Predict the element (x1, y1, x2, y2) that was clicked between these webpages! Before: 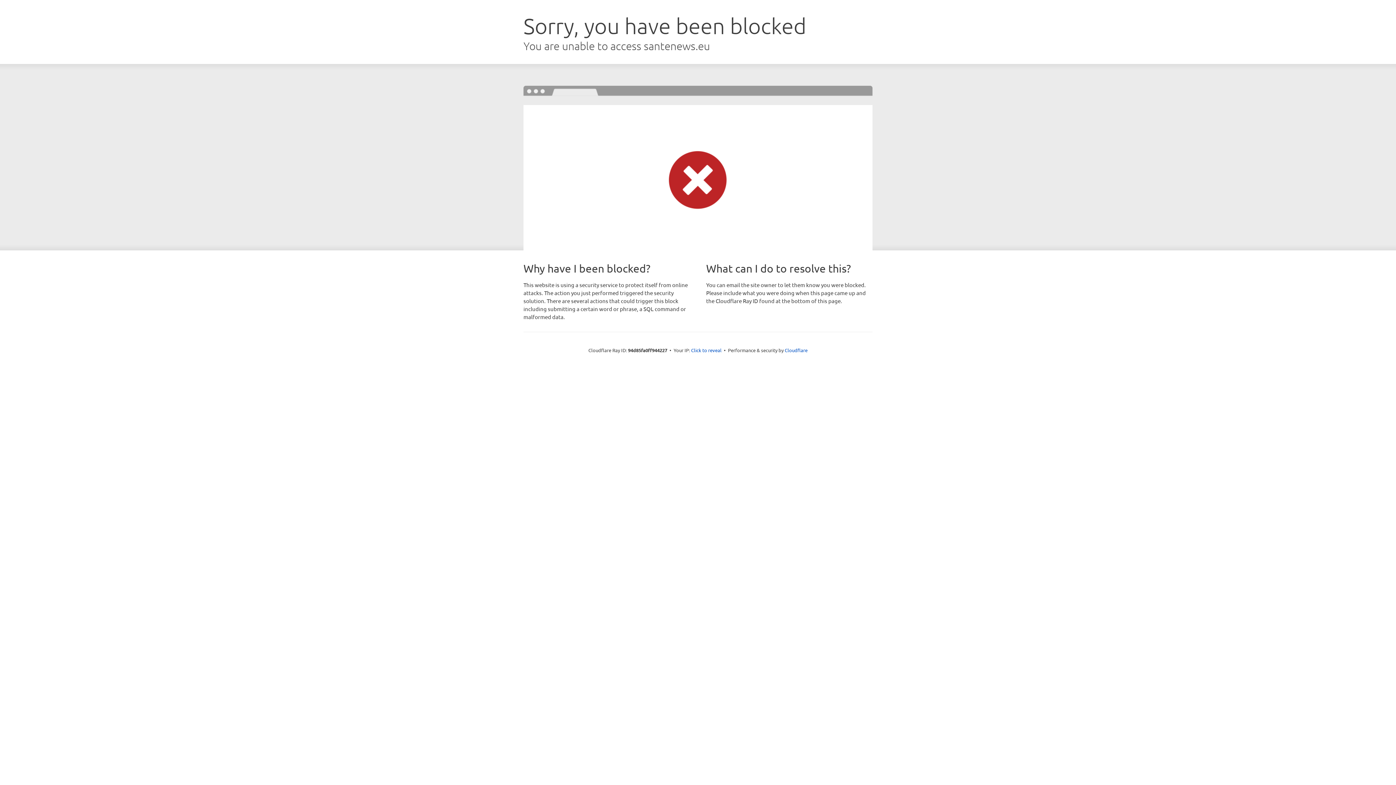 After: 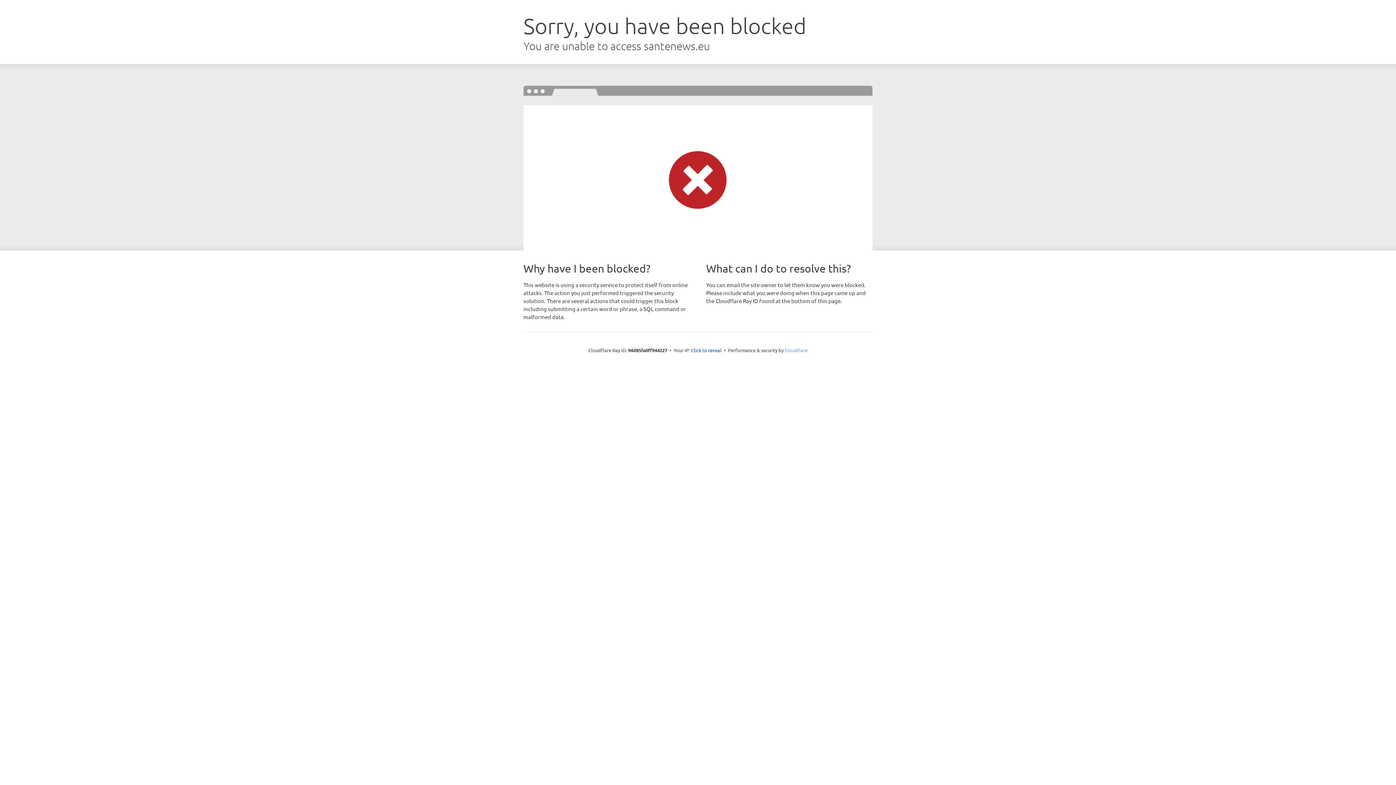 Action: bbox: (784, 347, 807, 353) label: Cloudflare